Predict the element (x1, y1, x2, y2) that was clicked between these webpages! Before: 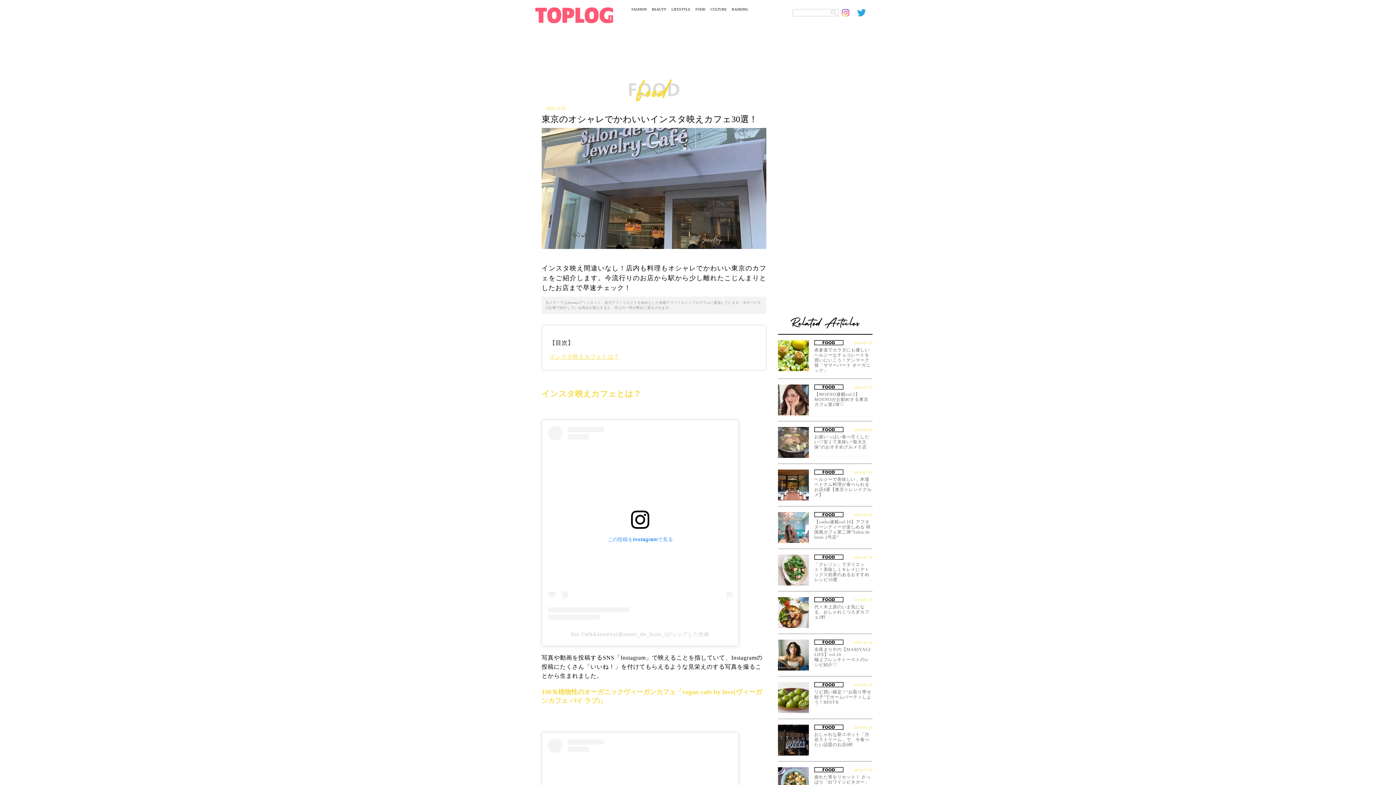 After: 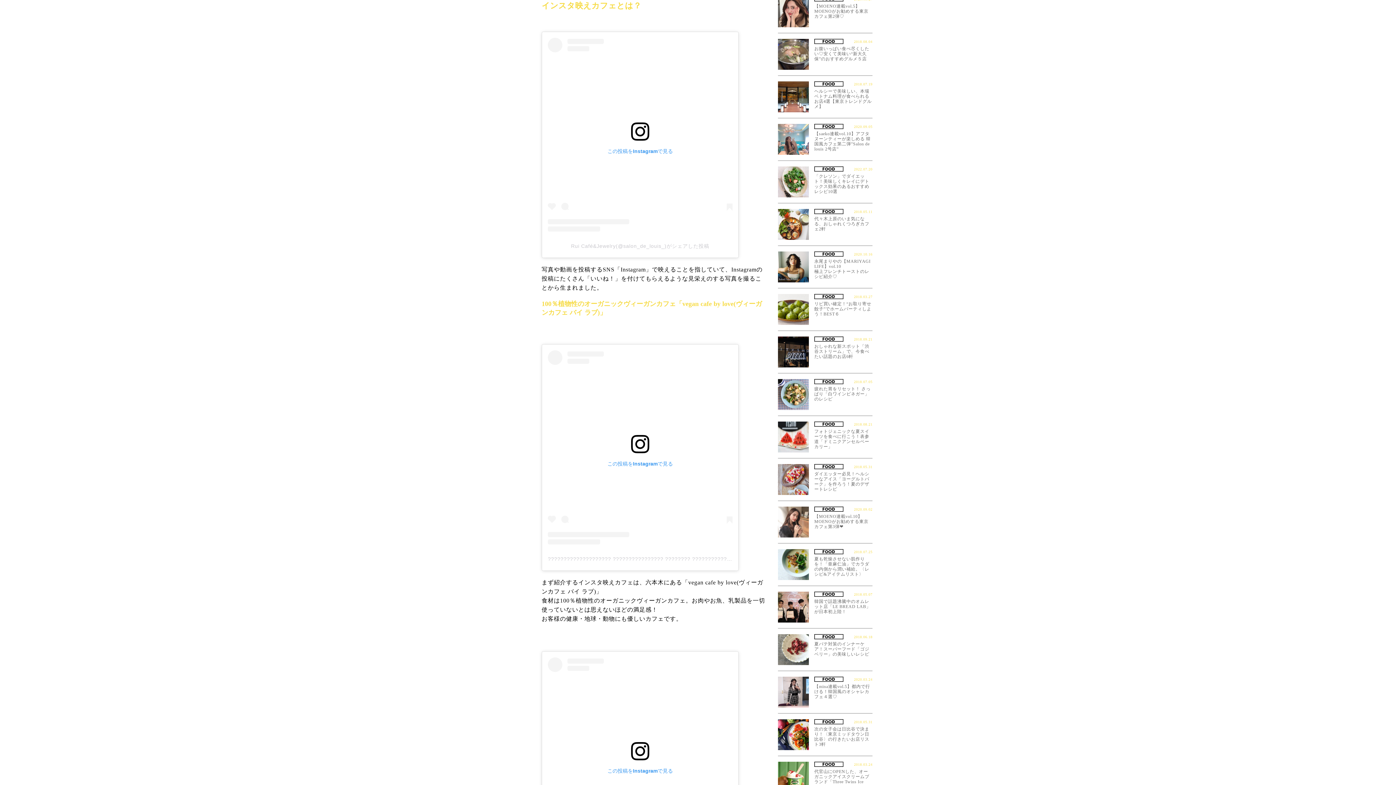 Action: label: インスタ映えカフェとは？ bbox: (549, 353, 619, 359)